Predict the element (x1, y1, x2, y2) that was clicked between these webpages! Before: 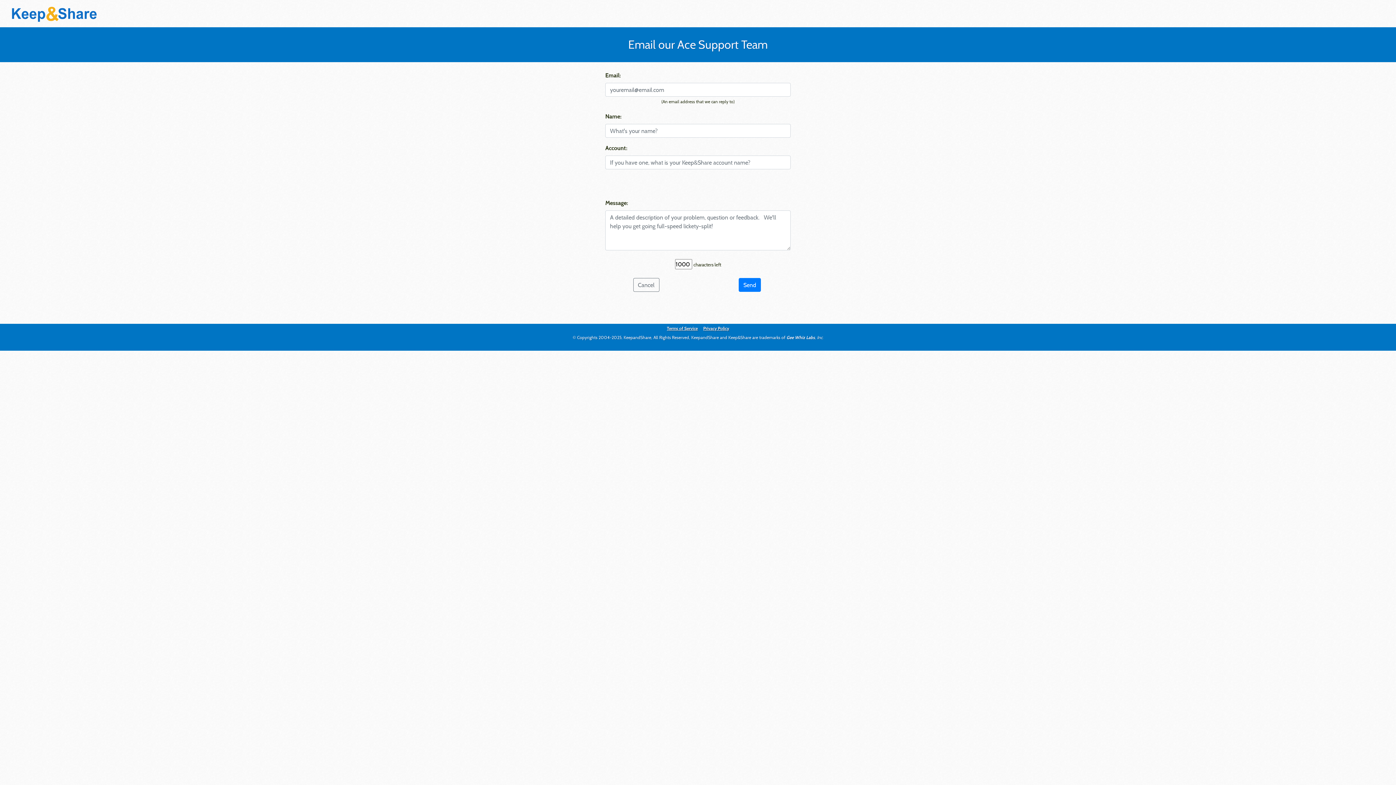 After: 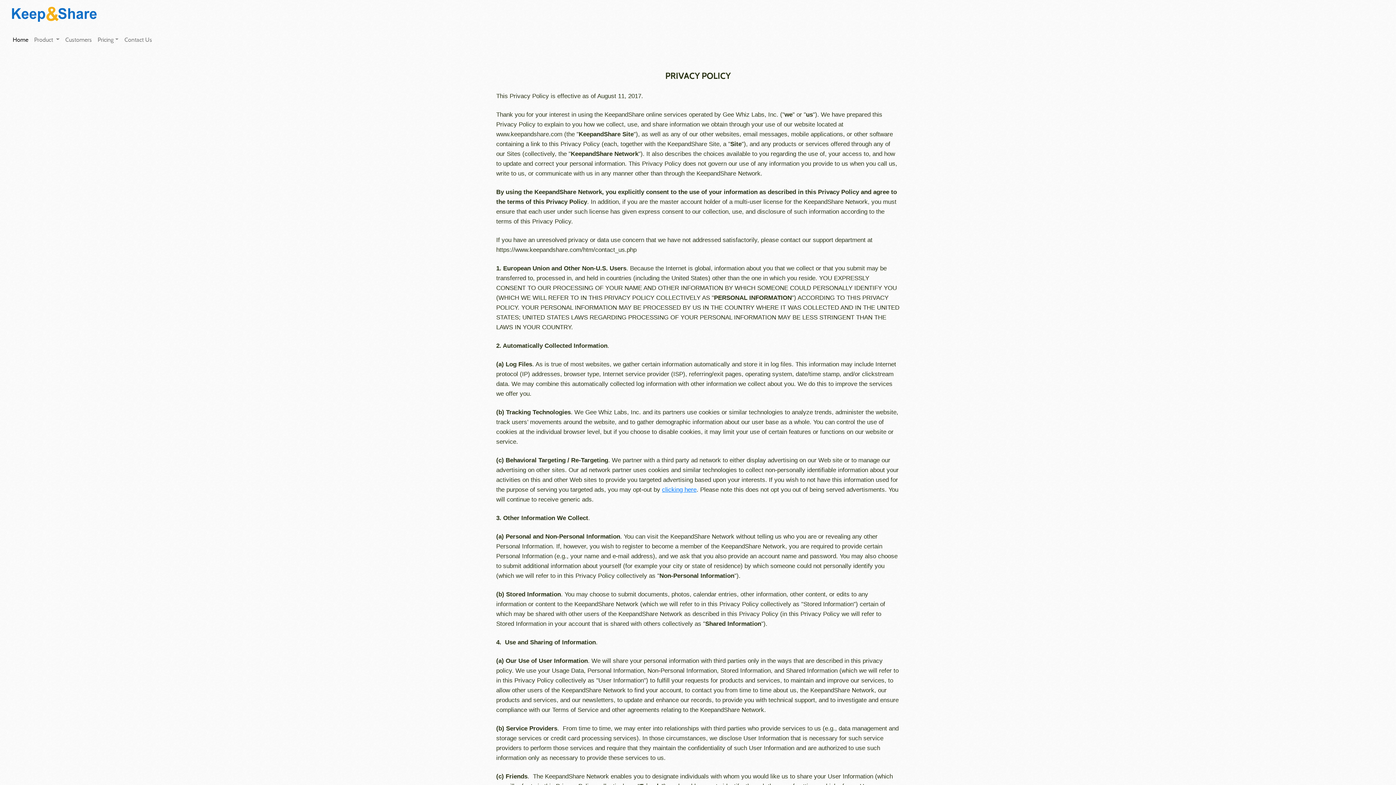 Action: bbox: (703, 325, 729, 331) label: Privacy Policy